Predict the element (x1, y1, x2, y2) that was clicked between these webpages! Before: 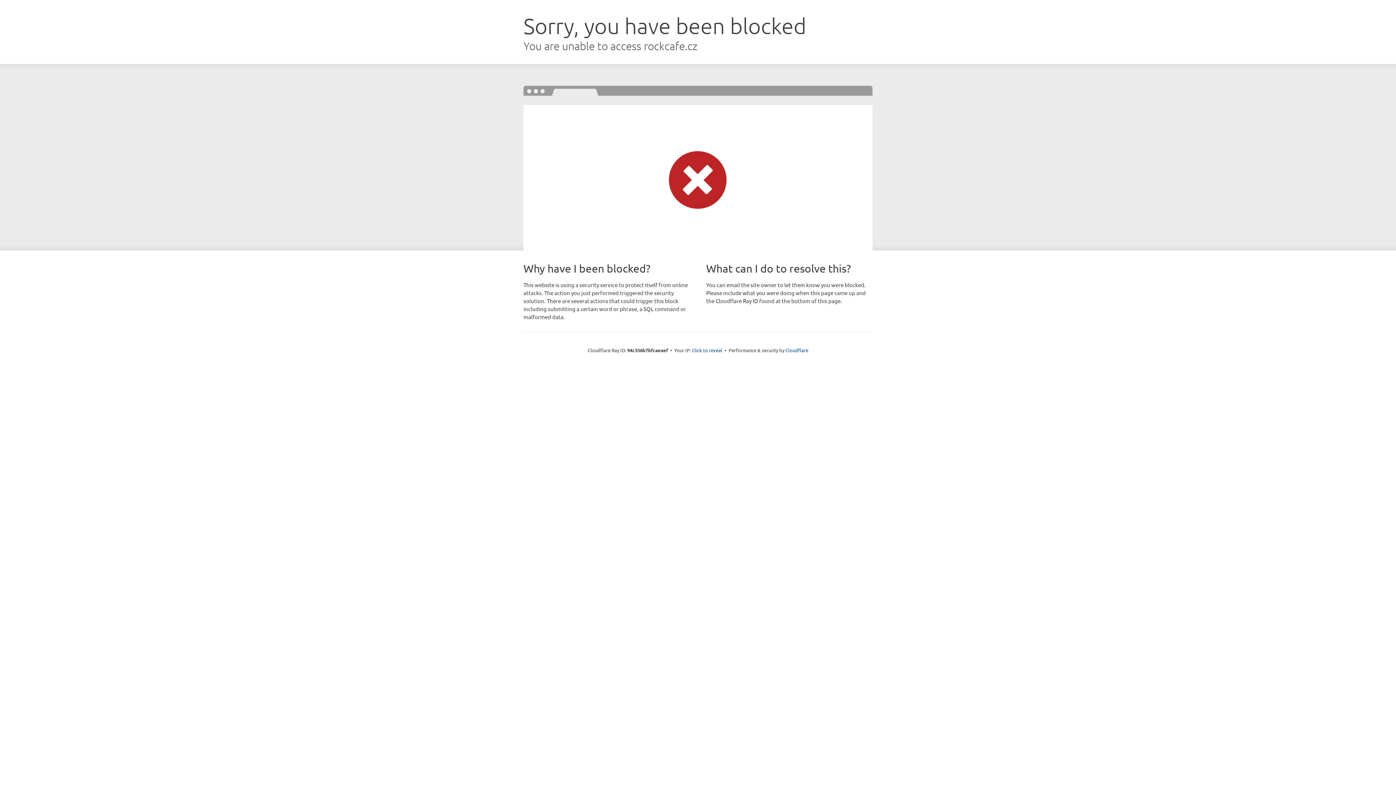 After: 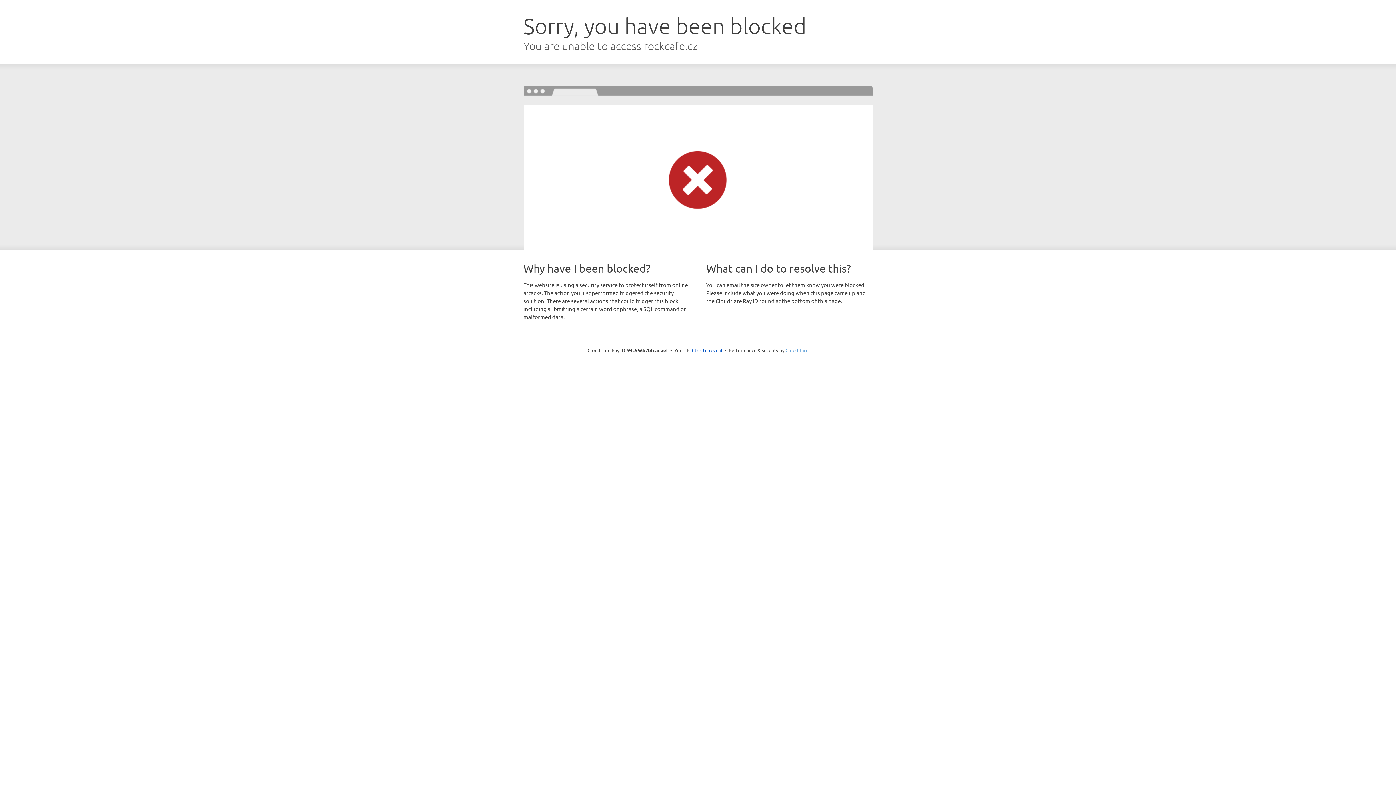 Action: bbox: (785, 347, 808, 353) label: Cloudflare